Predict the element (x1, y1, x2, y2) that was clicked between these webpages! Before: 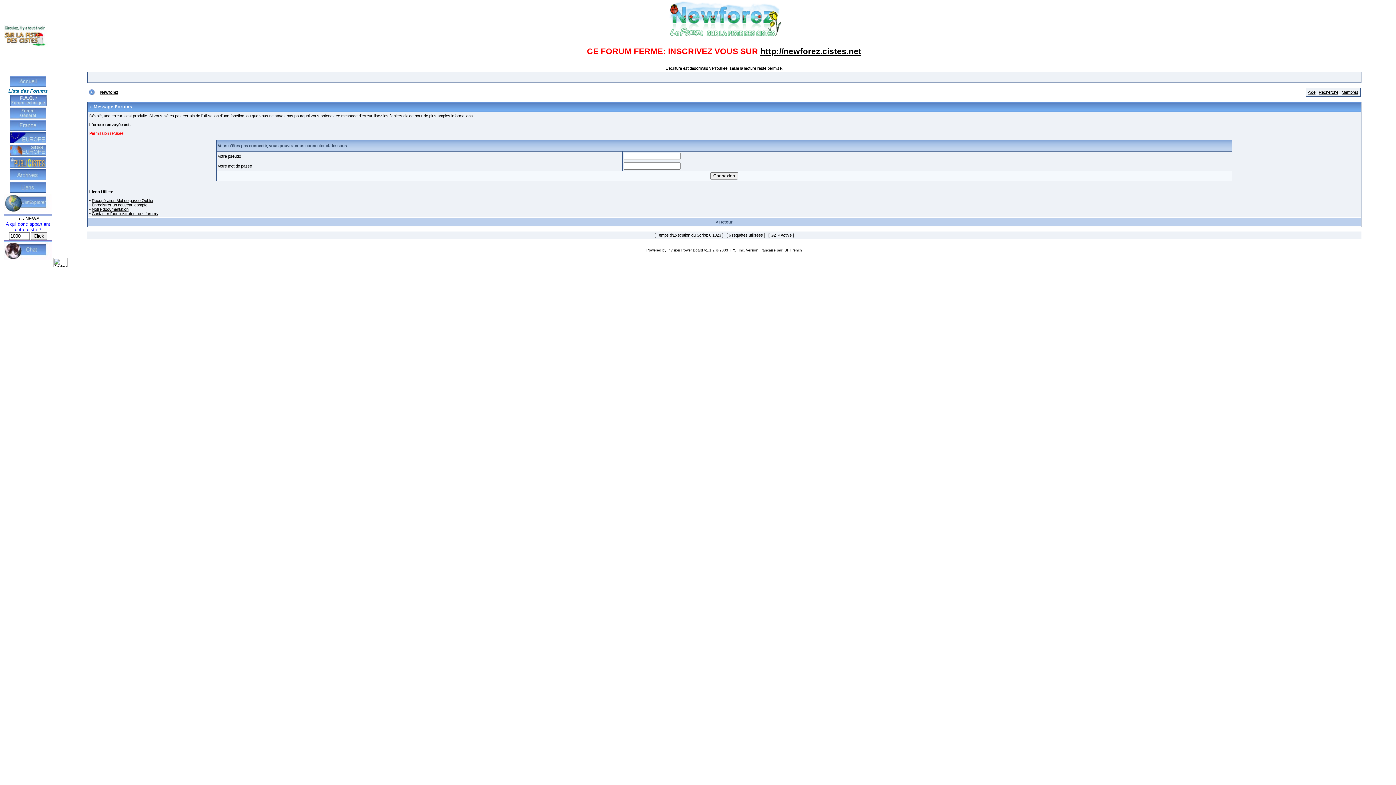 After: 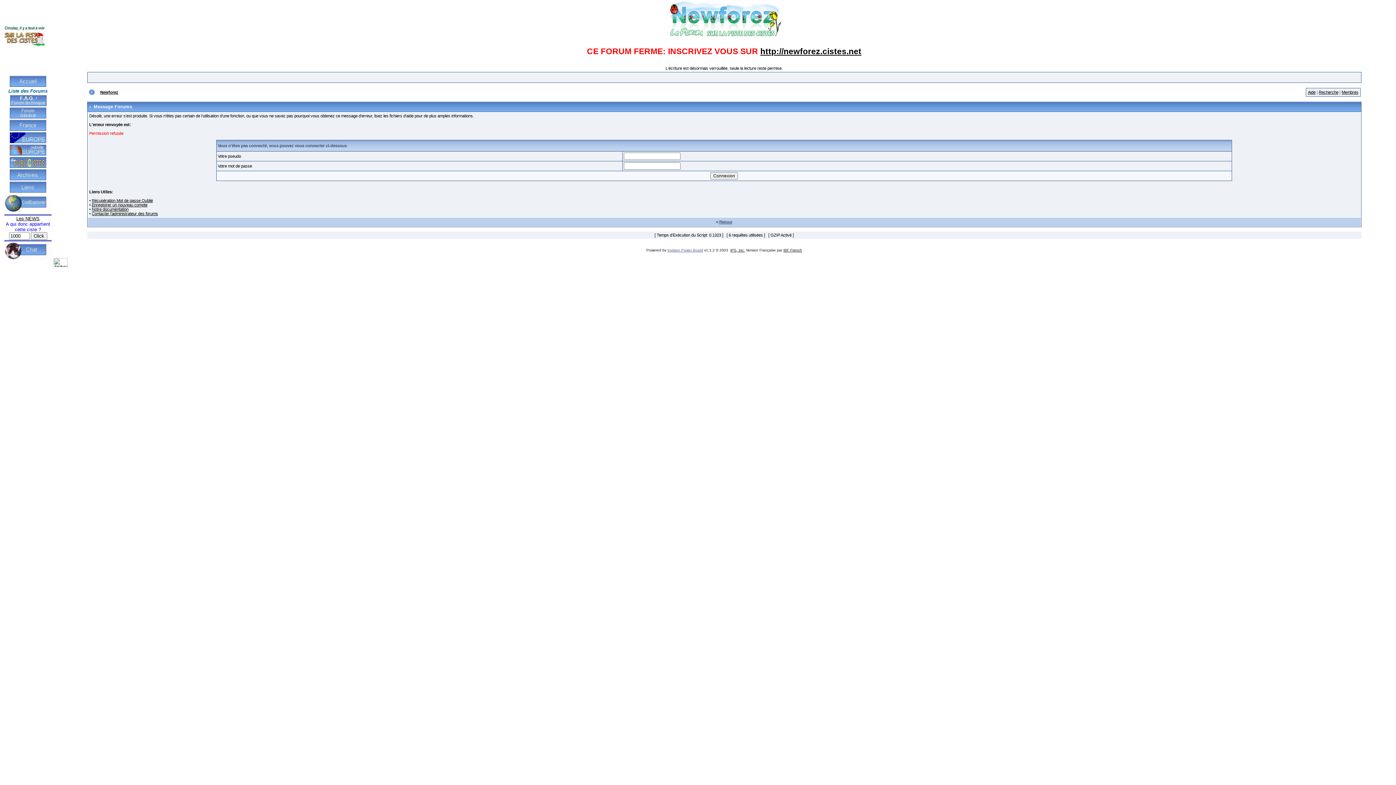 Action: bbox: (667, 248, 703, 252) label: Invision Power Board